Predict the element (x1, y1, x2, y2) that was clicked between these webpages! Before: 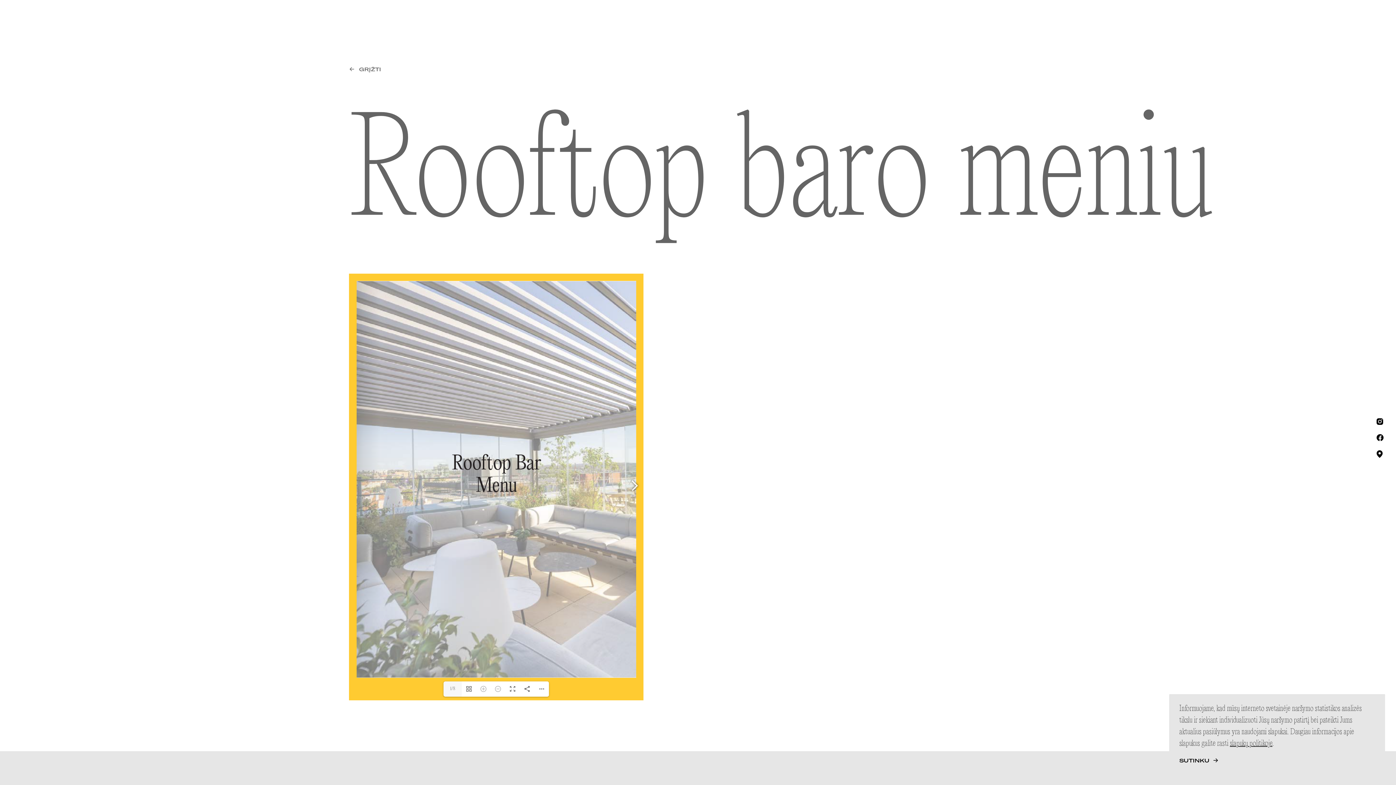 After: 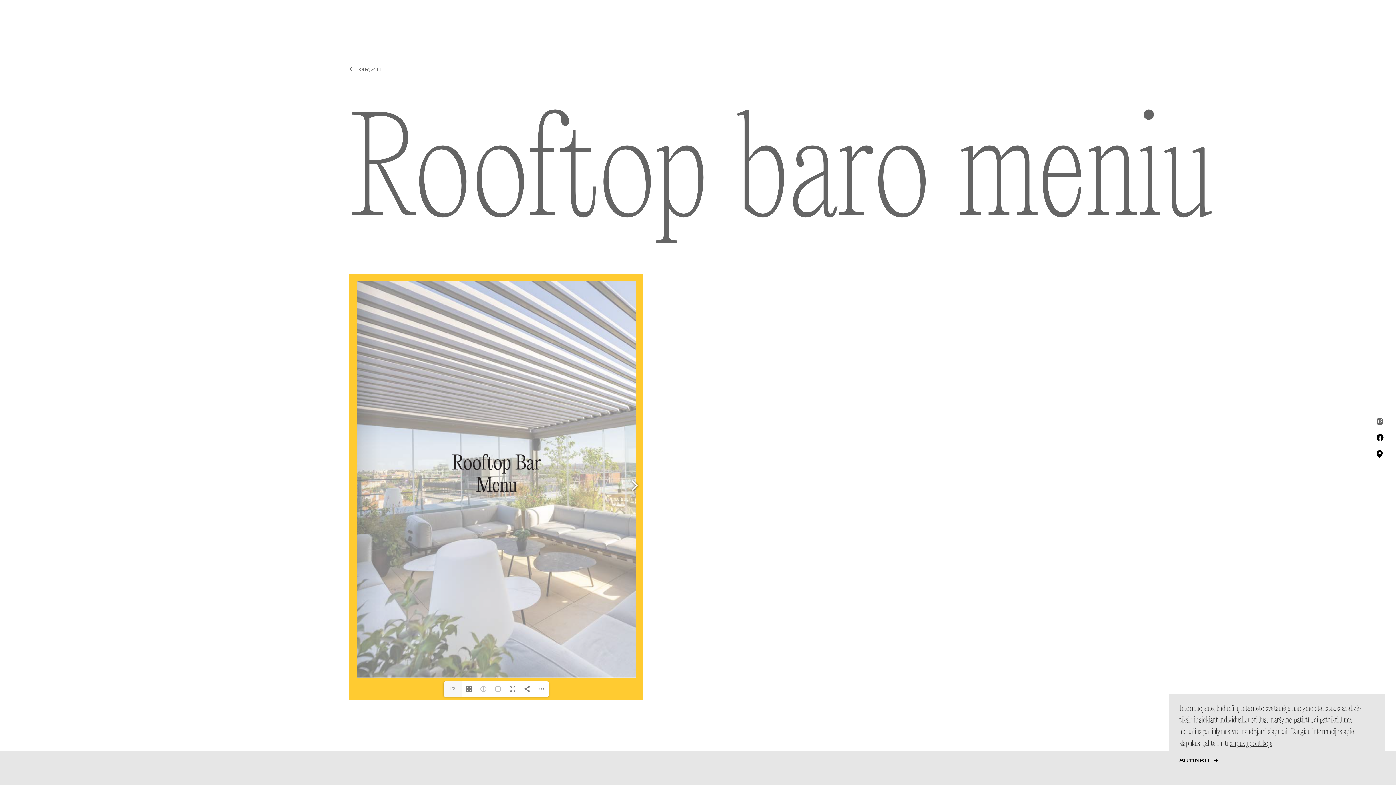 Action: bbox: (1376, 420, 1383, 426)